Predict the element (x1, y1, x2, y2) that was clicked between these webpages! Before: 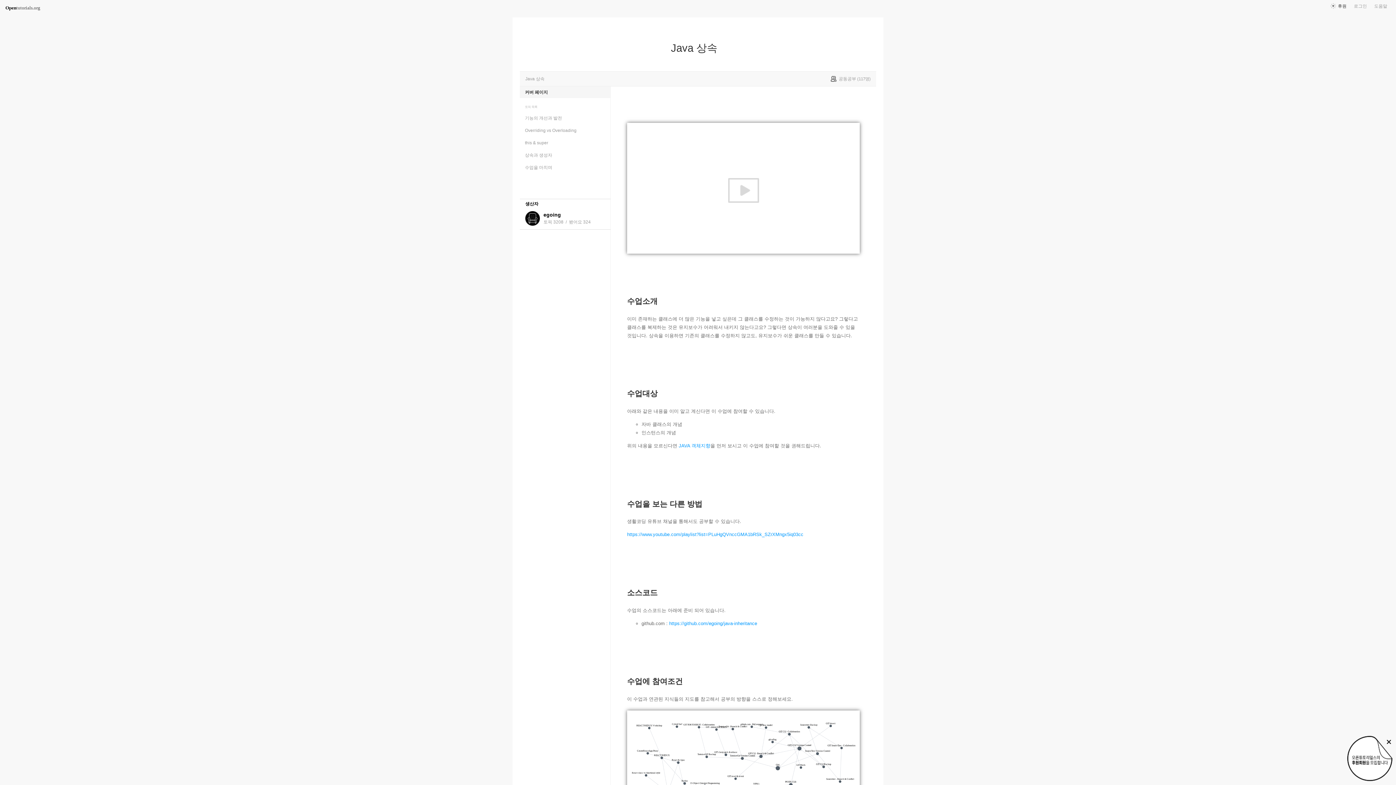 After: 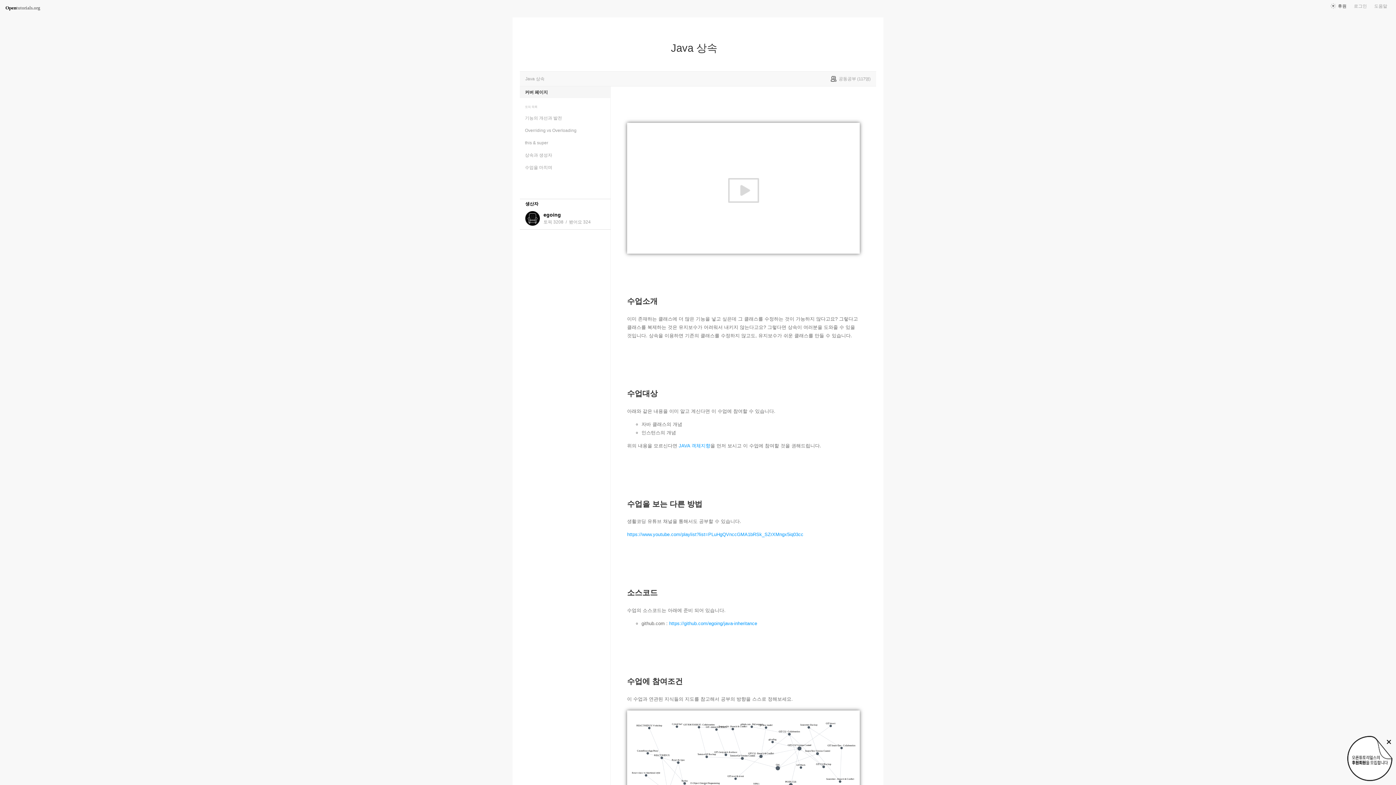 Action: bbox: (520, 86, 610, 98) label: 커버 페이지